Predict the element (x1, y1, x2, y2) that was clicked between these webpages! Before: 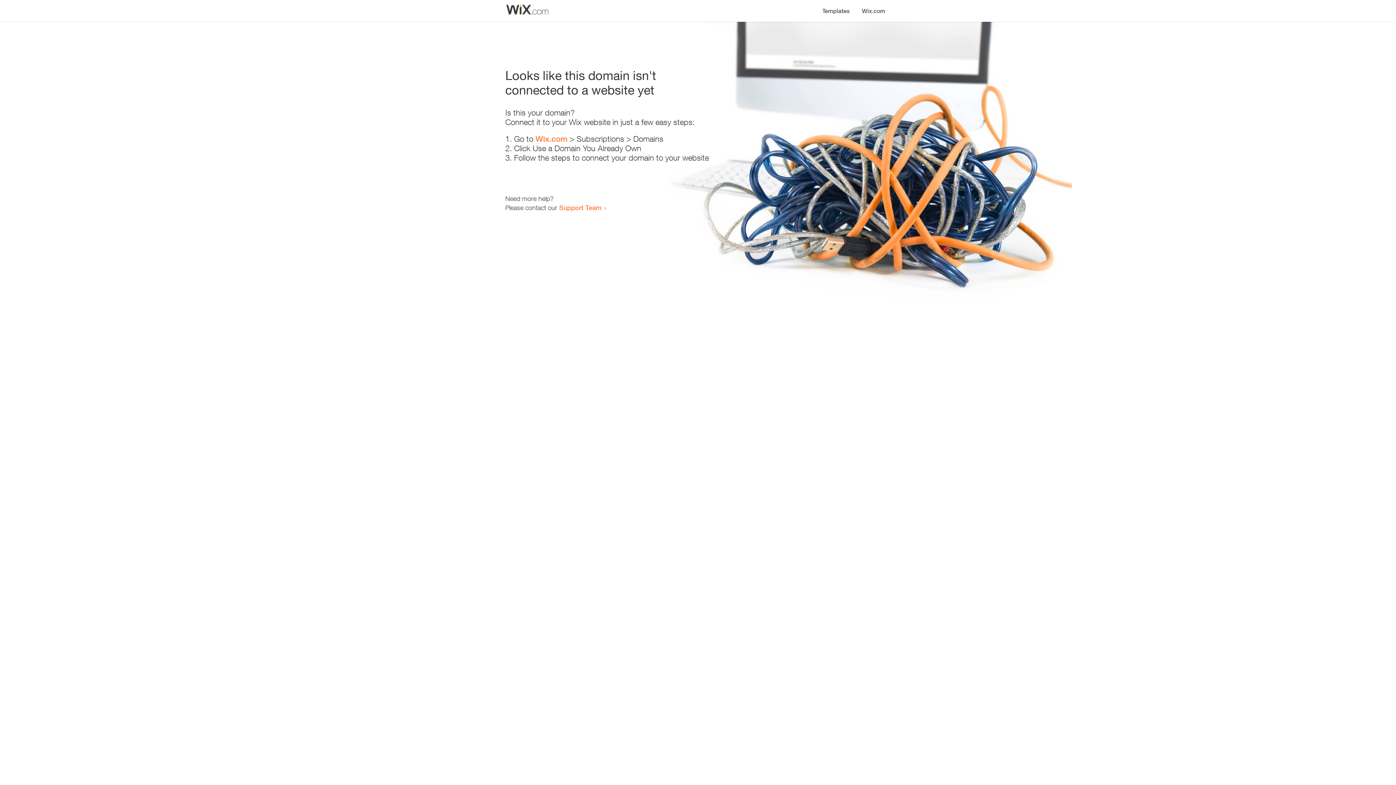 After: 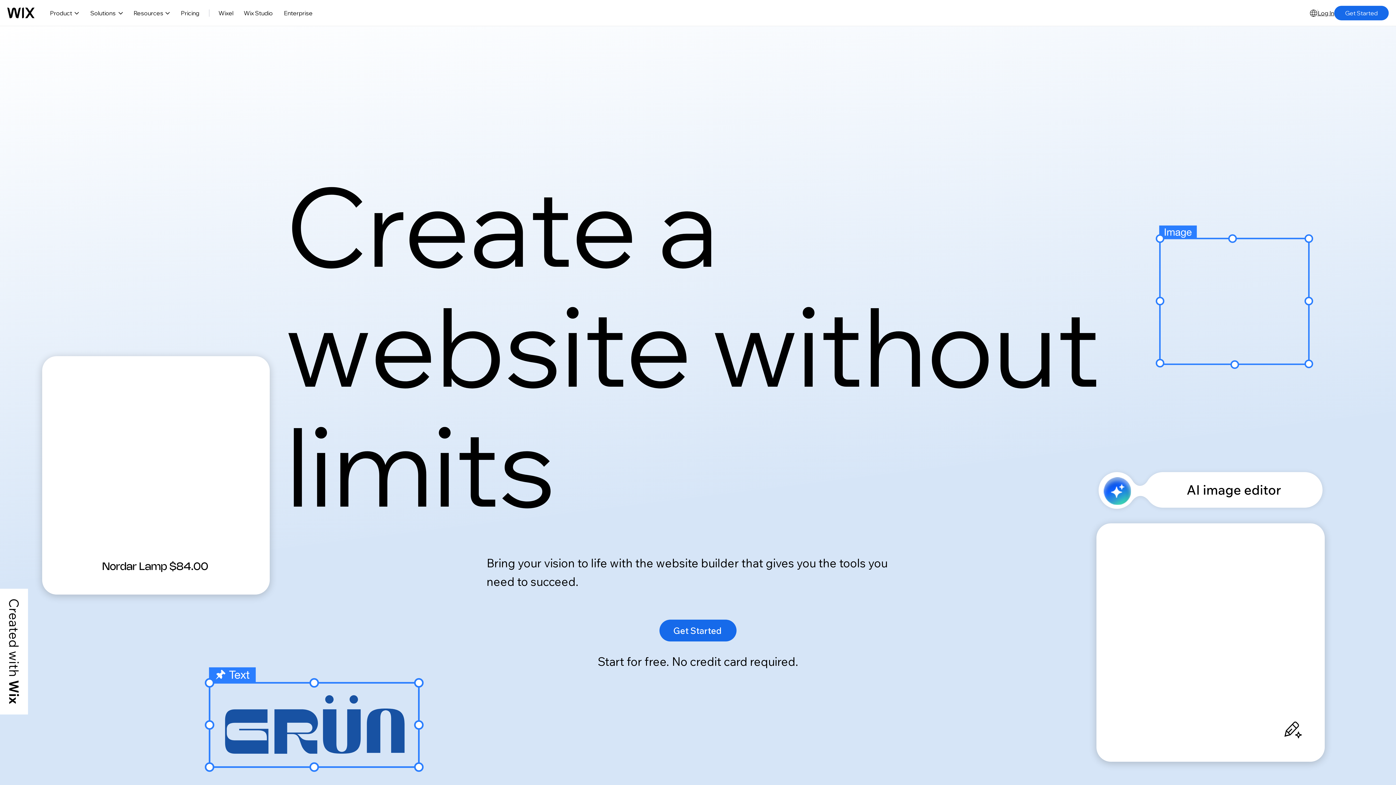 Action: bbox: (535, 134, 567, 143) label: Wix.com